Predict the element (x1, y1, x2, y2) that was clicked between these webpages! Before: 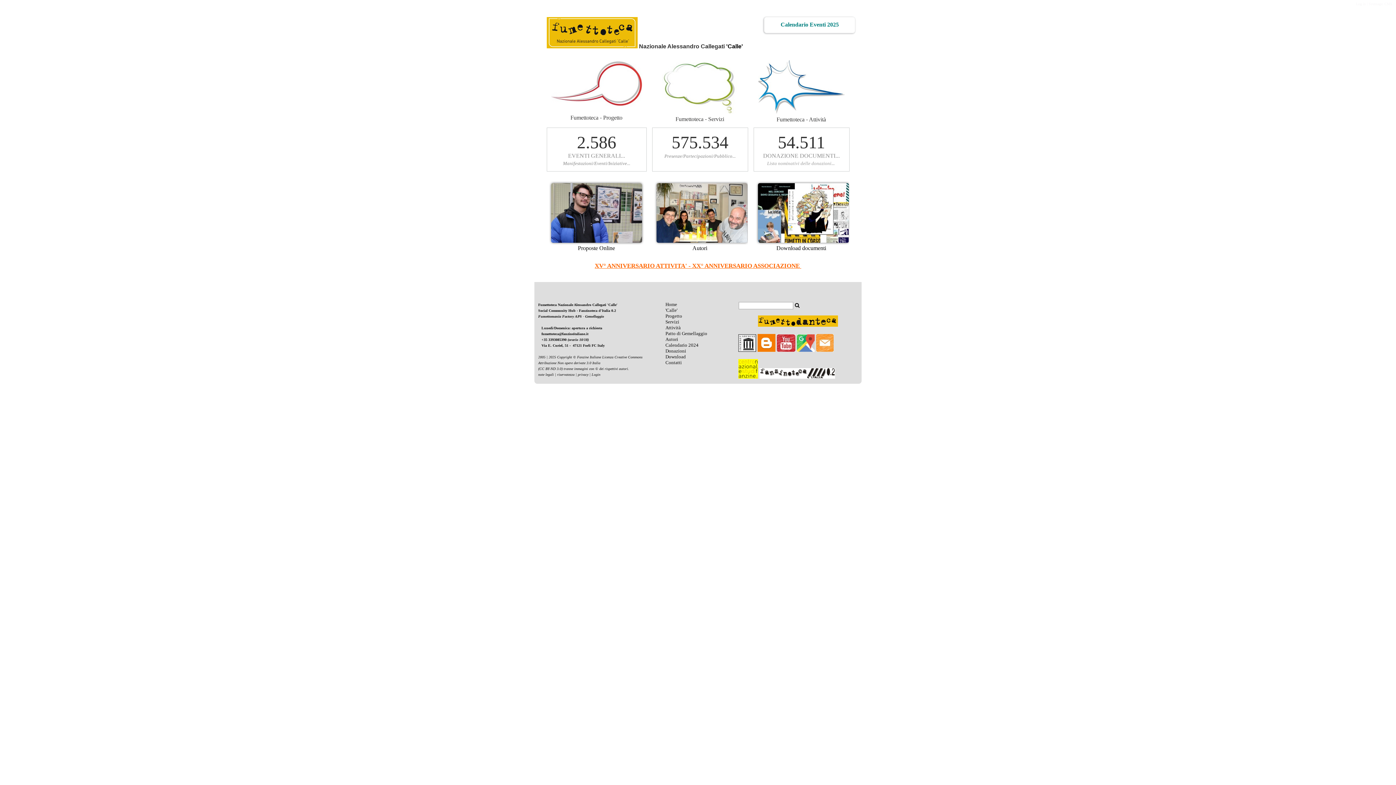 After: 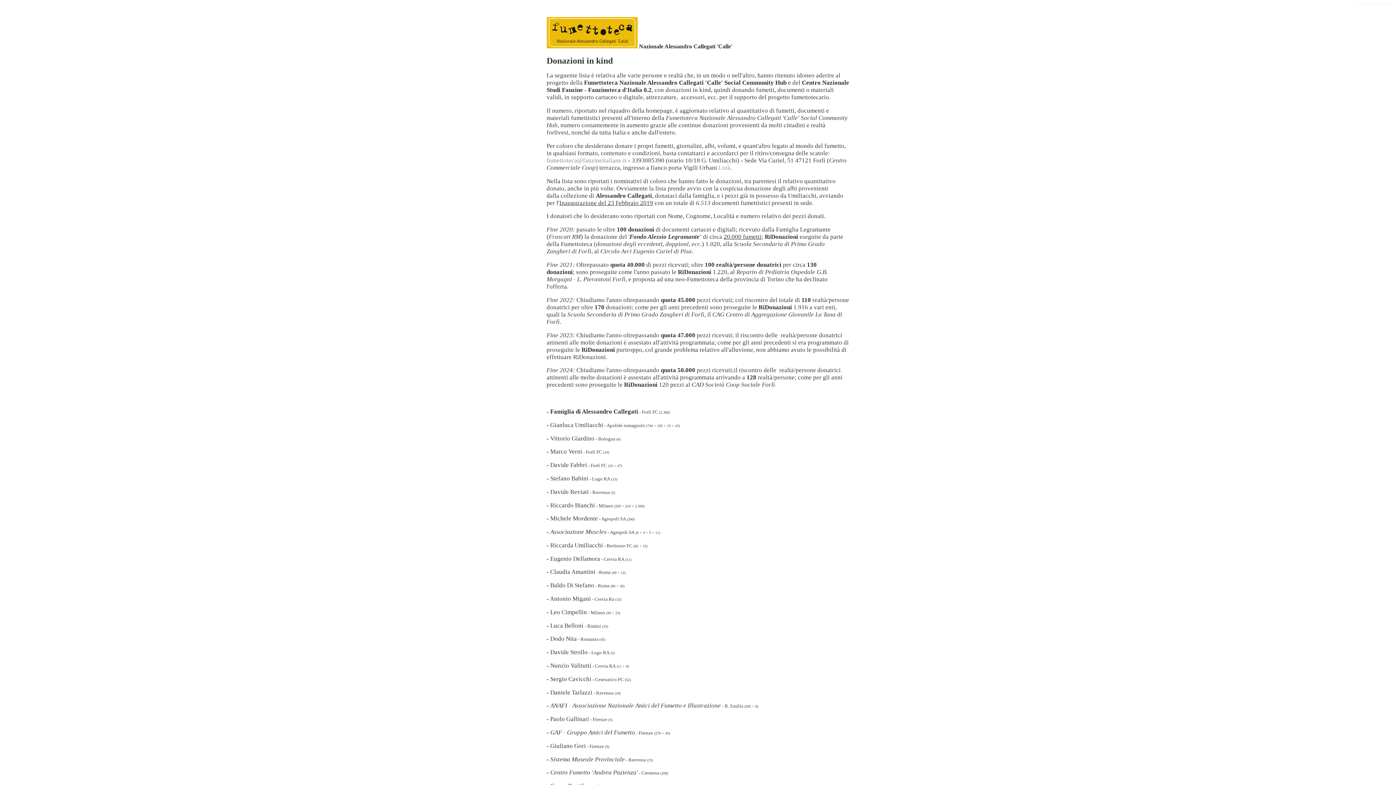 Action: label: Donazioni bbox: (665, 348, 686, 353)